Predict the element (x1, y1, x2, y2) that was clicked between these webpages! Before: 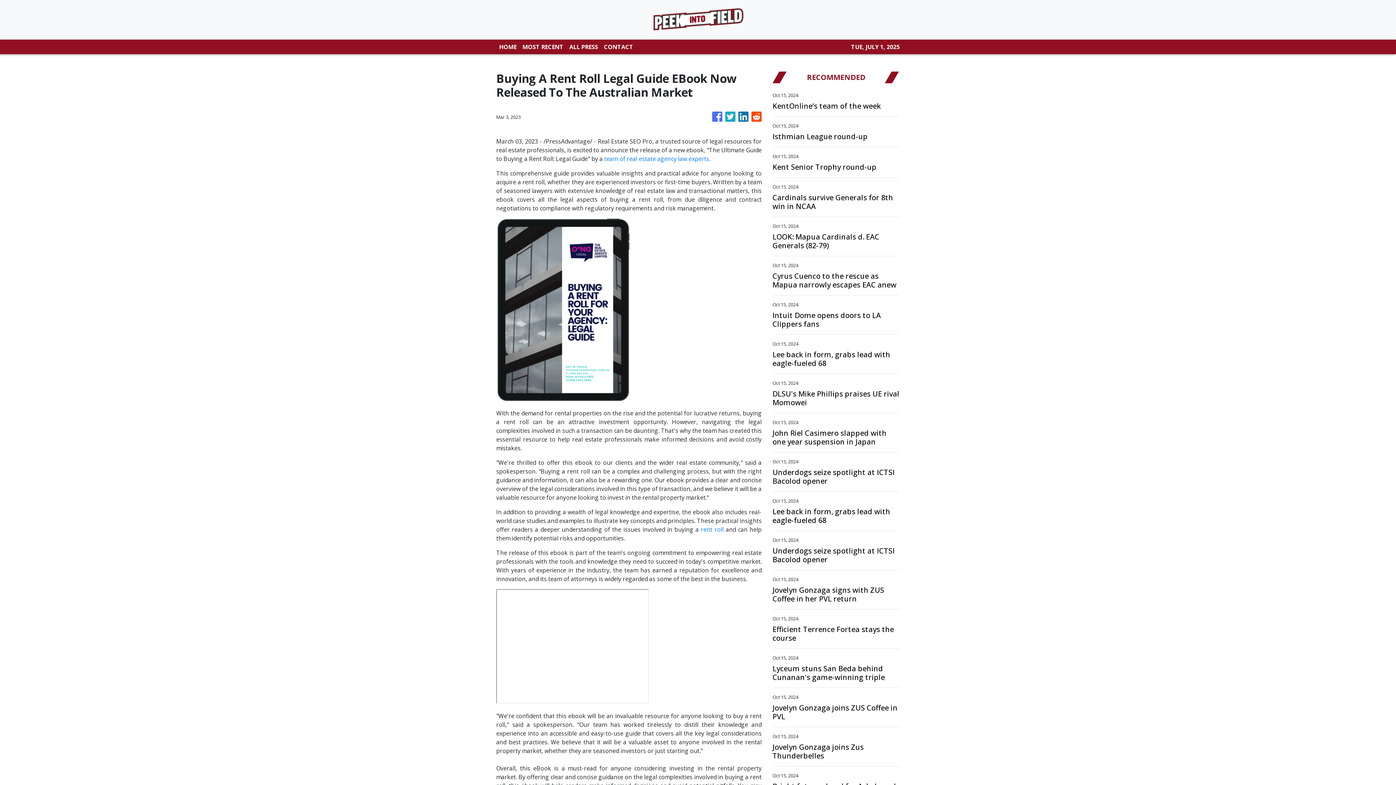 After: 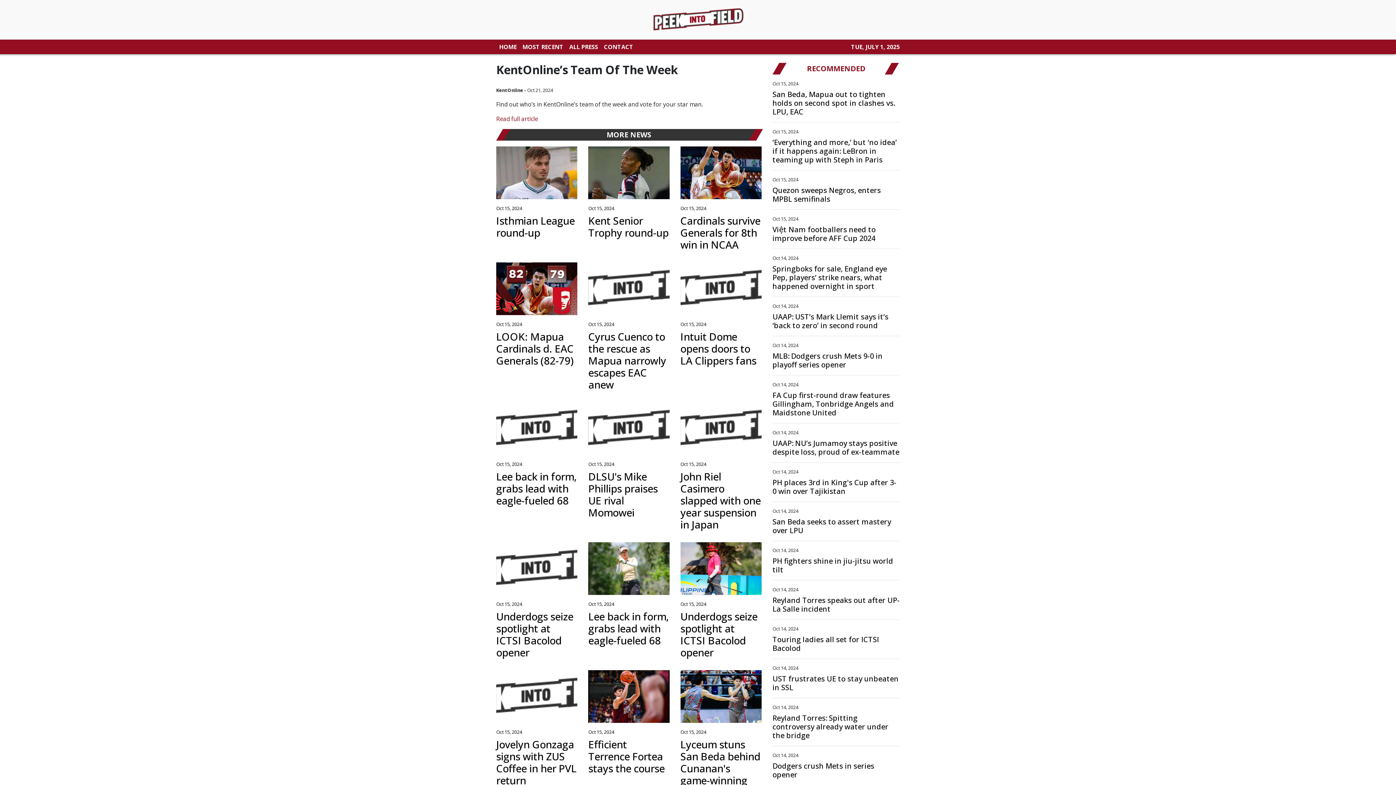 Action: label: KentOnline’s team of the week bbox: (772, 101, 900, 110)